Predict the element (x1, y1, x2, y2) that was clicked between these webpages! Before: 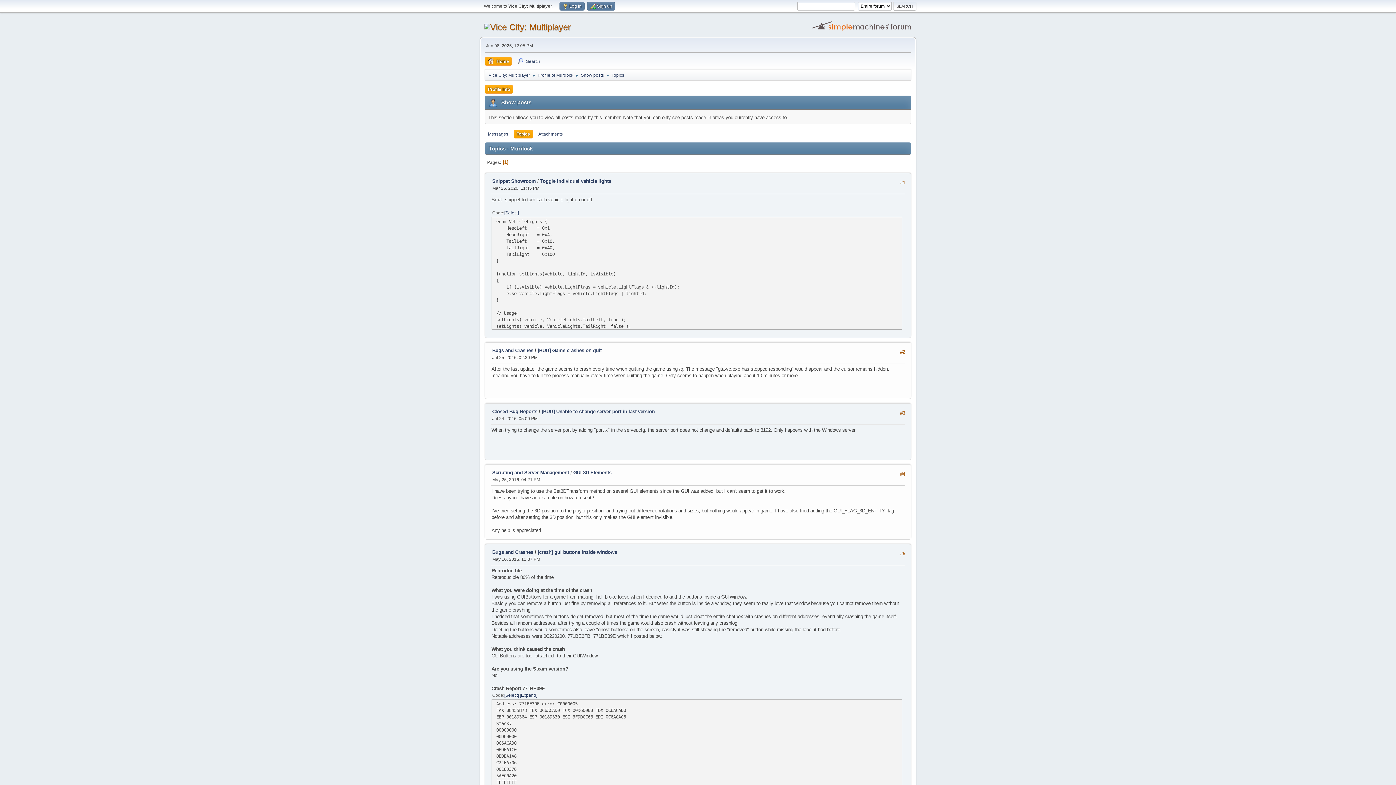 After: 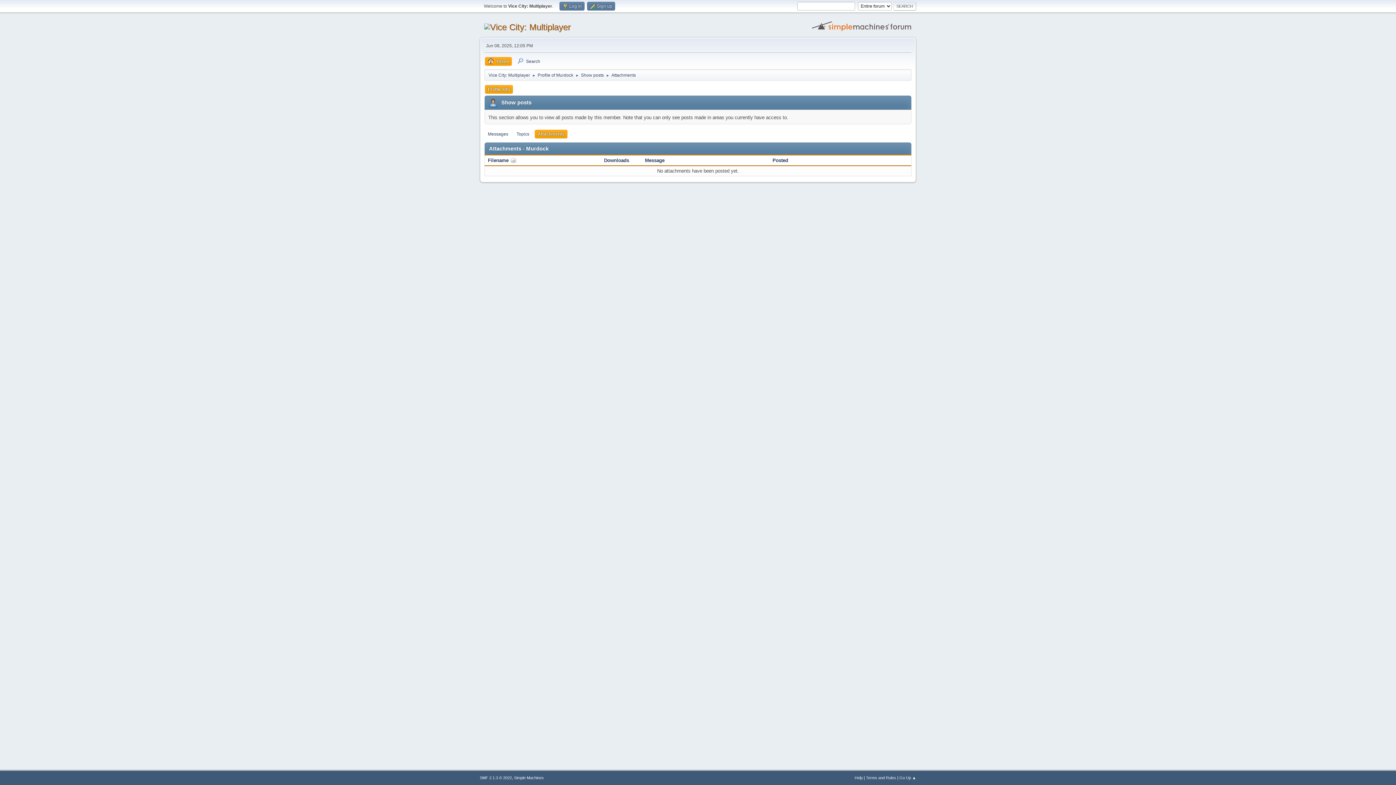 Action: bbox: (535, 129, 565, 138) label: Attachments